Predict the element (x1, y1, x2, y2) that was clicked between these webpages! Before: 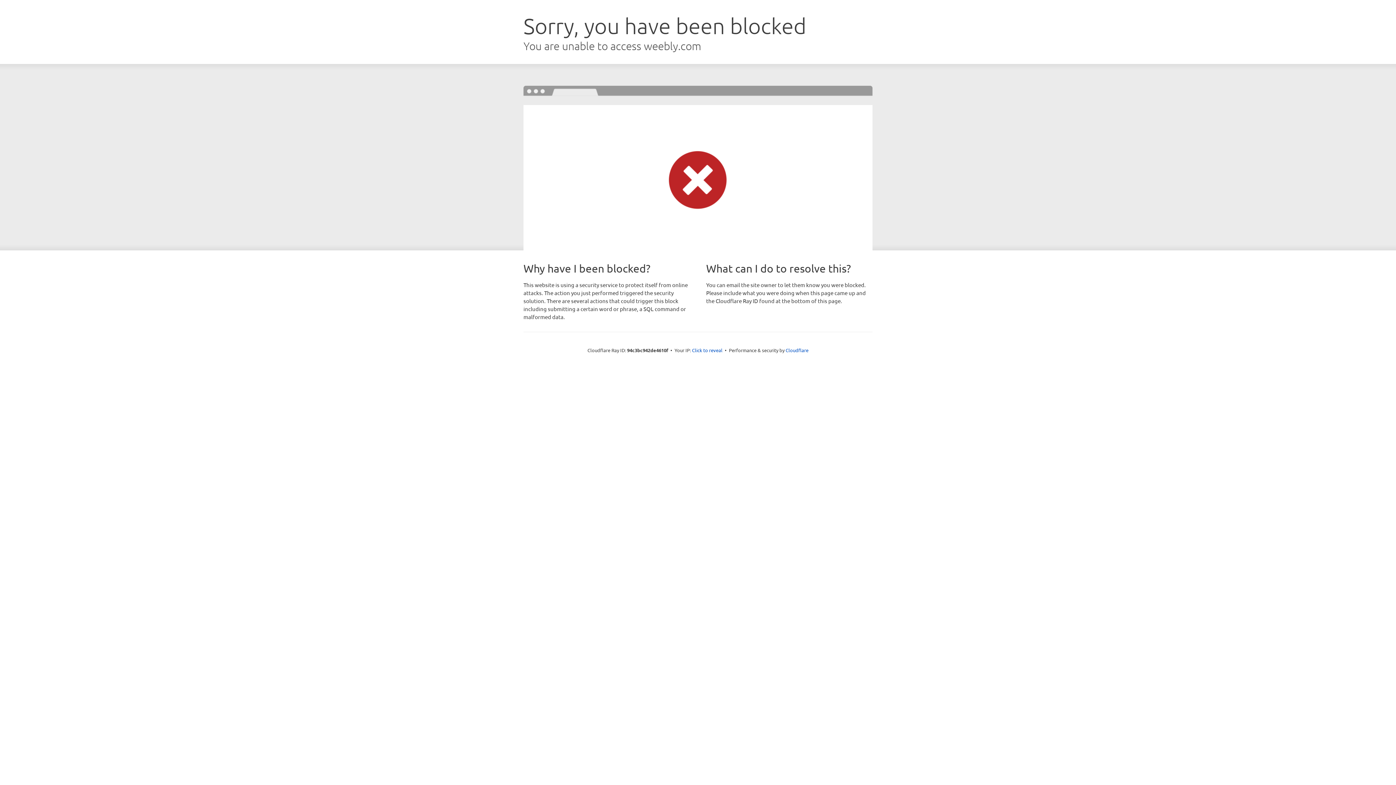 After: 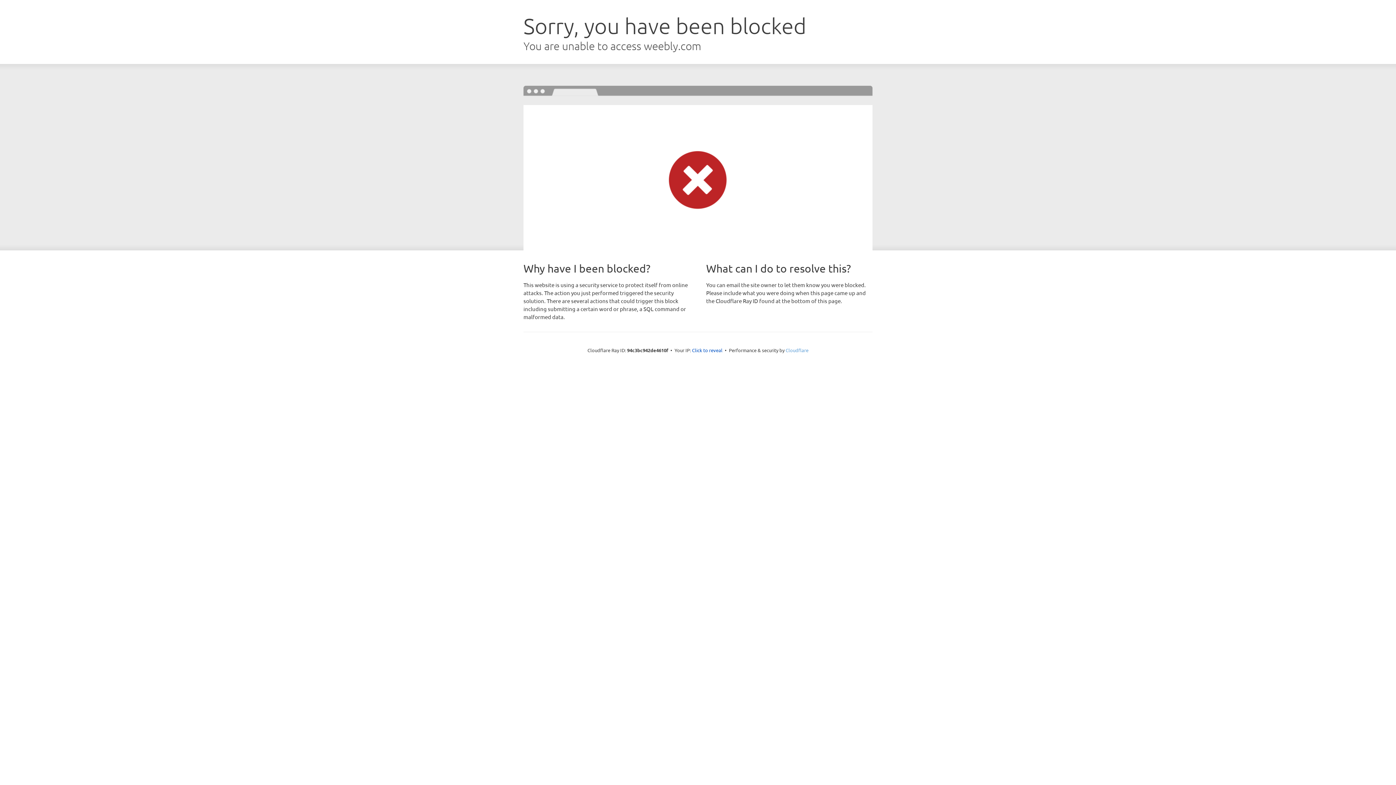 Action: label: Cloudflare bbox: (785, 347, 808, 353)